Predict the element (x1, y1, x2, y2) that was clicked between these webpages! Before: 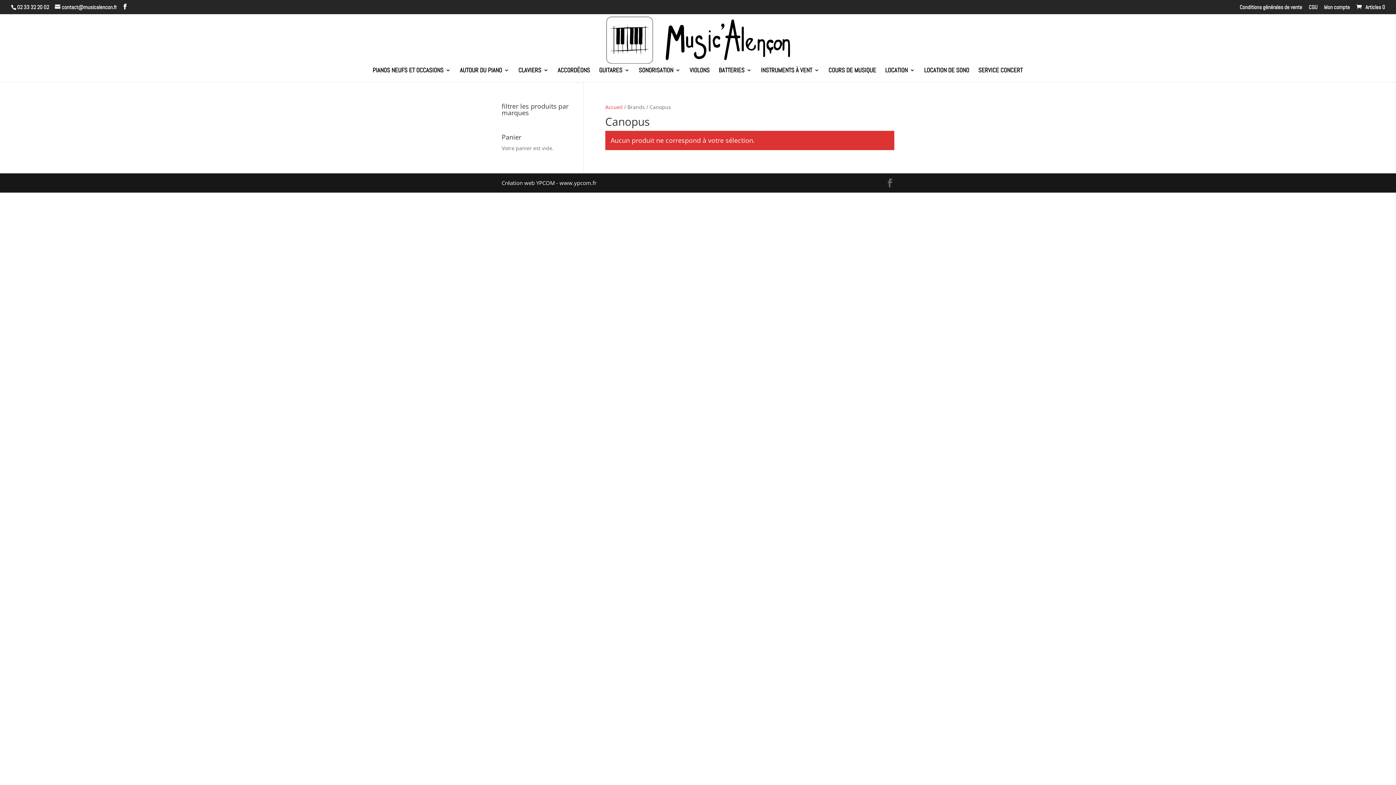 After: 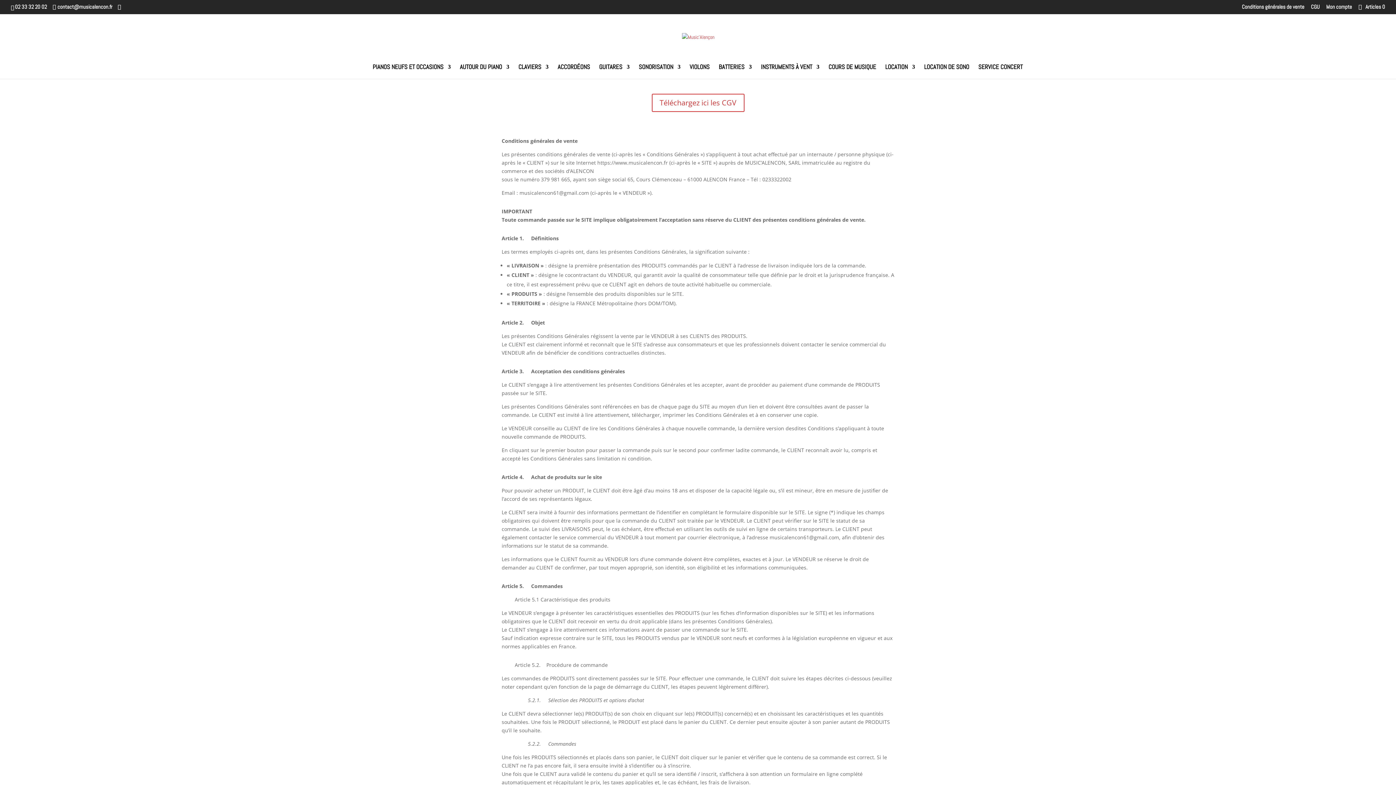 Action: label: Conditions générales de vente bbox: (1240, 4, 1302, 14)